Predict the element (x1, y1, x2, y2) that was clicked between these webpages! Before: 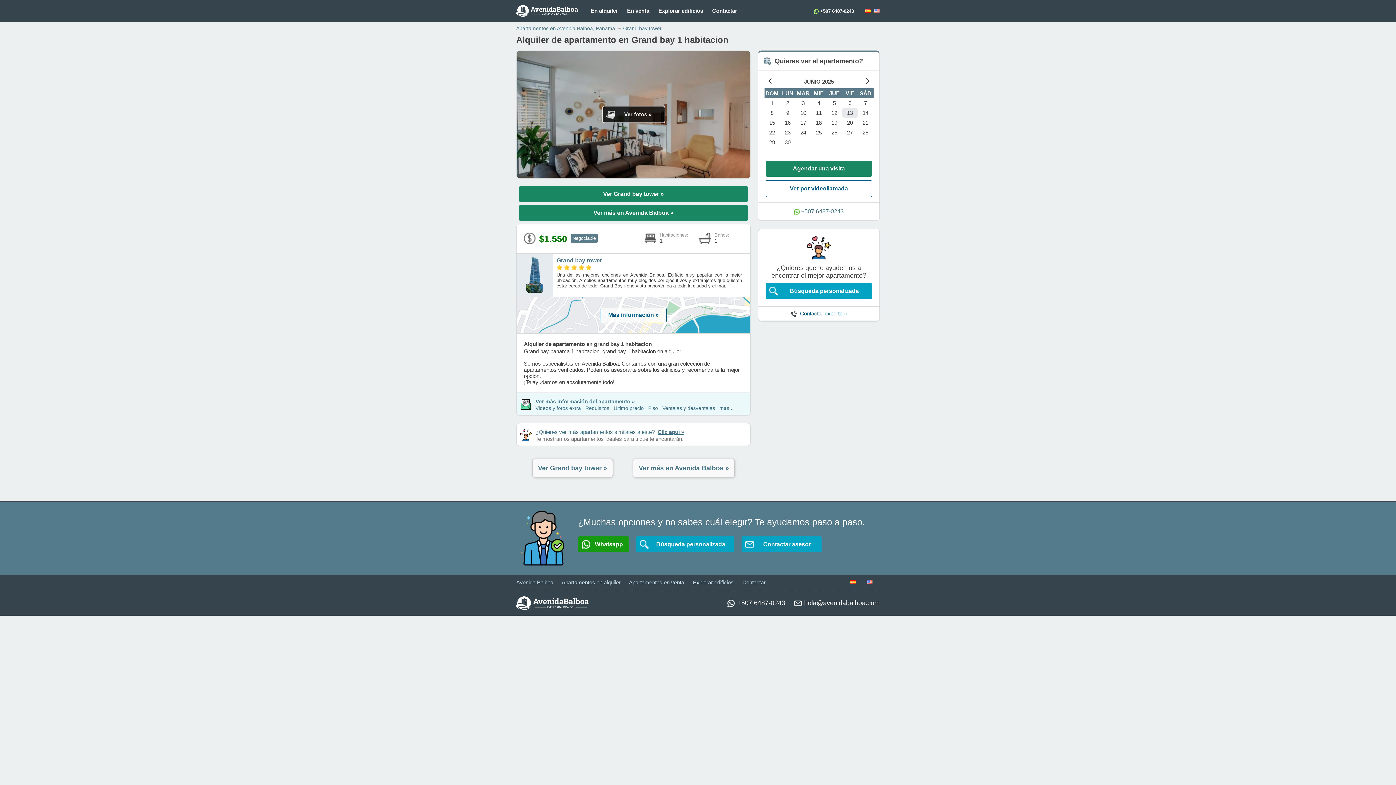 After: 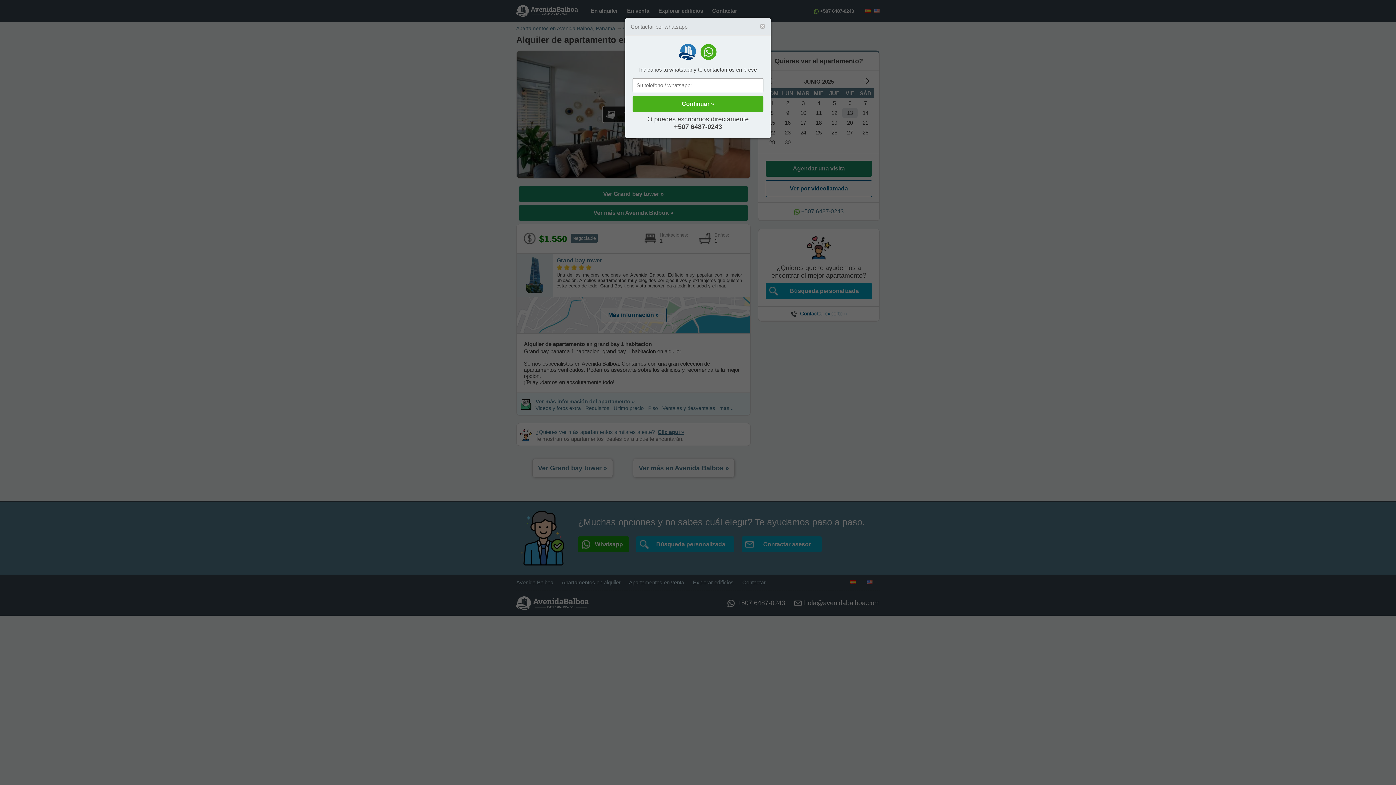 Action: bbox: (801, 208, 844, 214) label: +507 6487-0243